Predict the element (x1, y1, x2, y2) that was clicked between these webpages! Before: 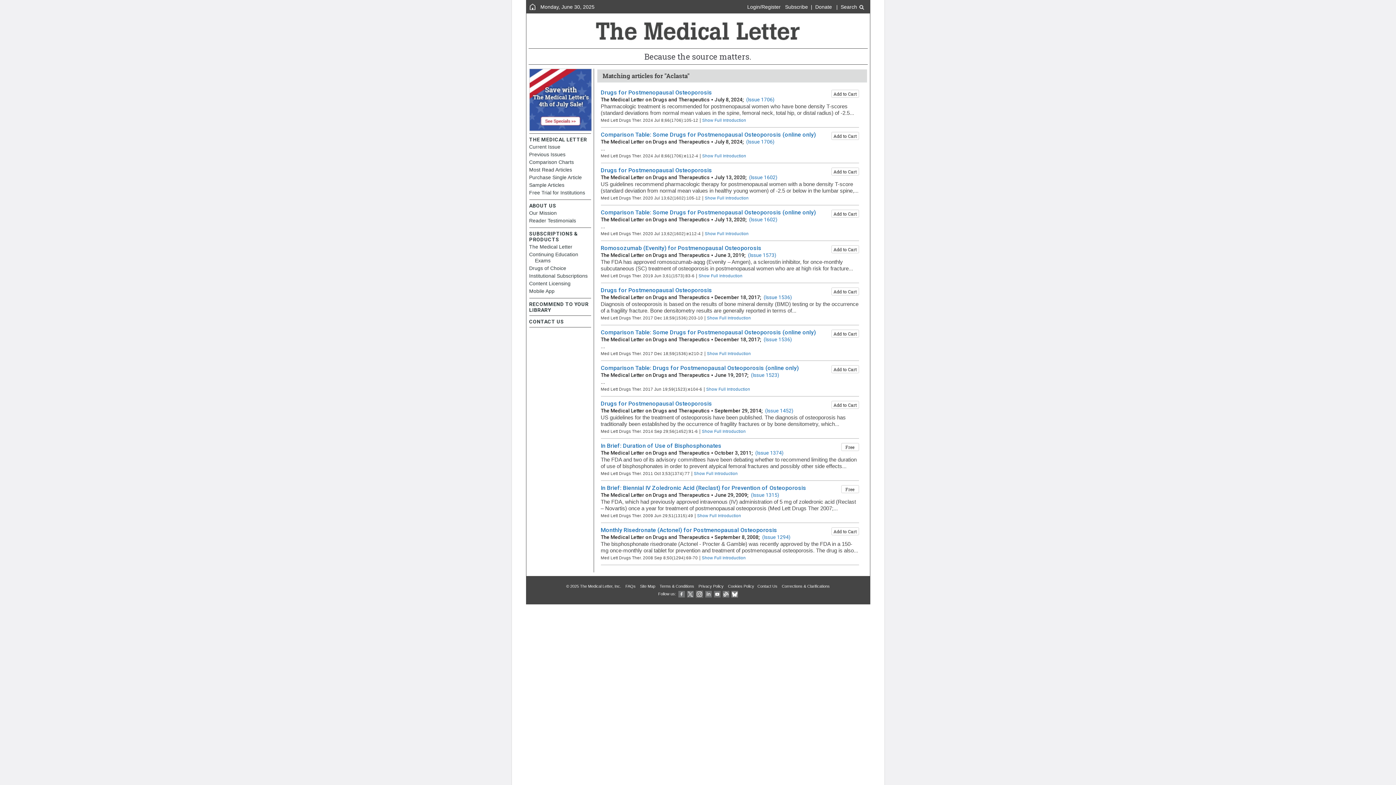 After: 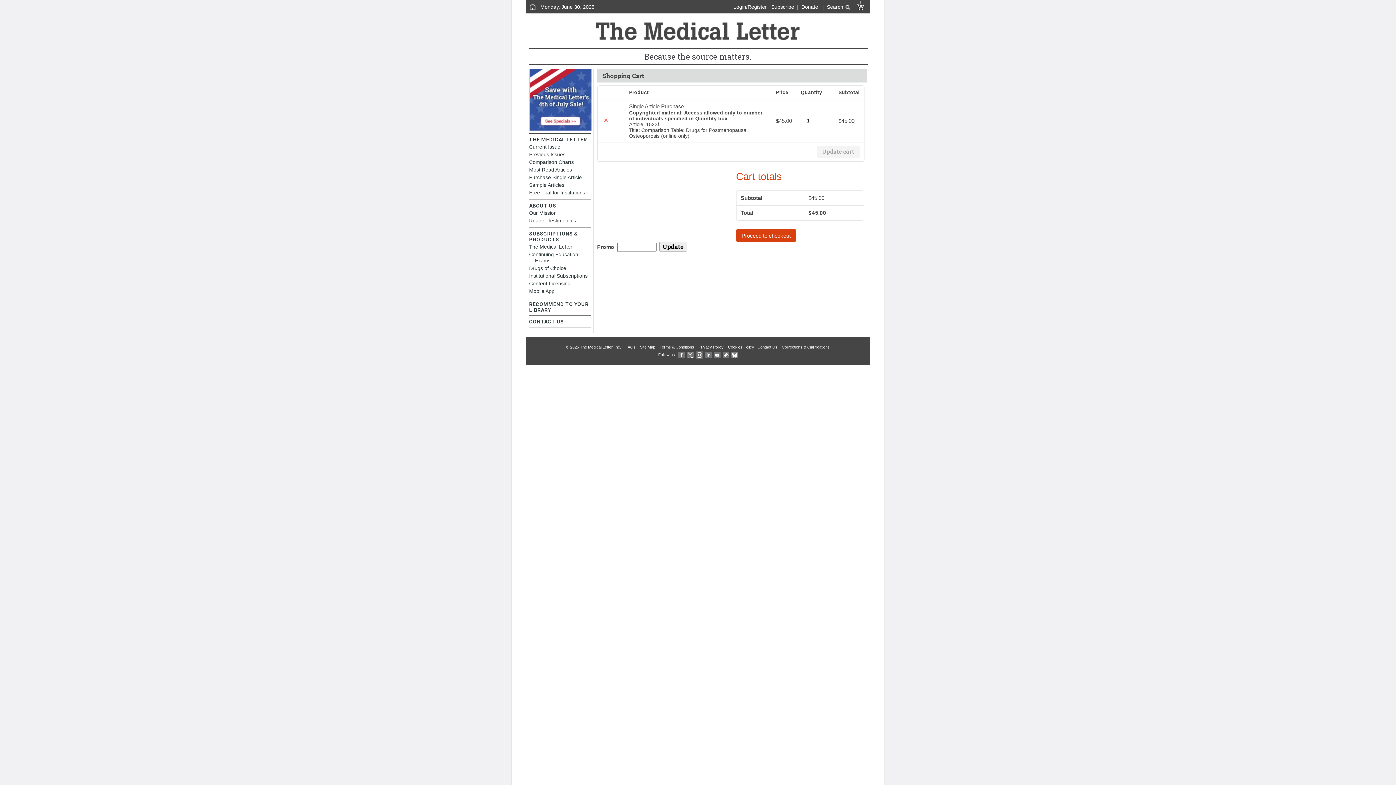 Action: bbox: (831, 365, 859, 373) label: Add to Cart